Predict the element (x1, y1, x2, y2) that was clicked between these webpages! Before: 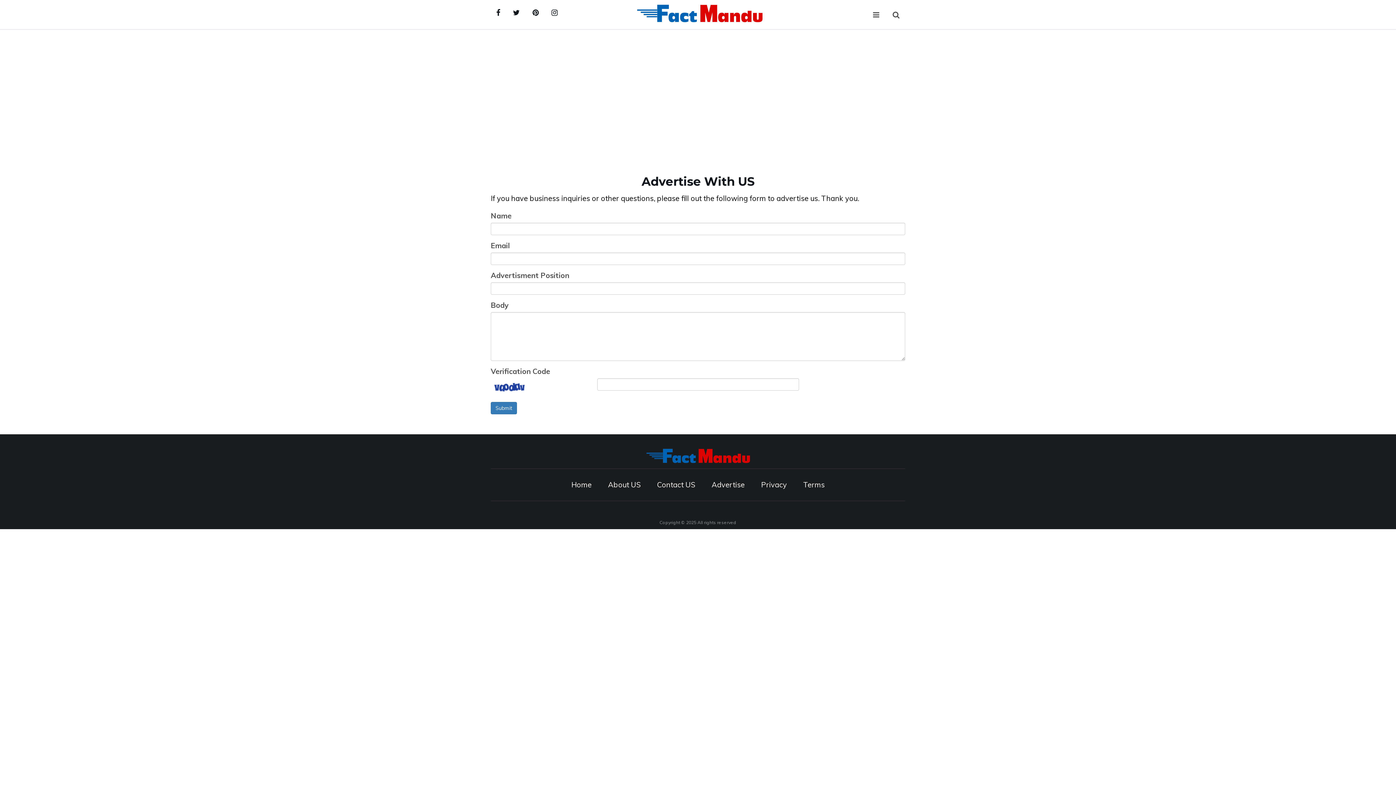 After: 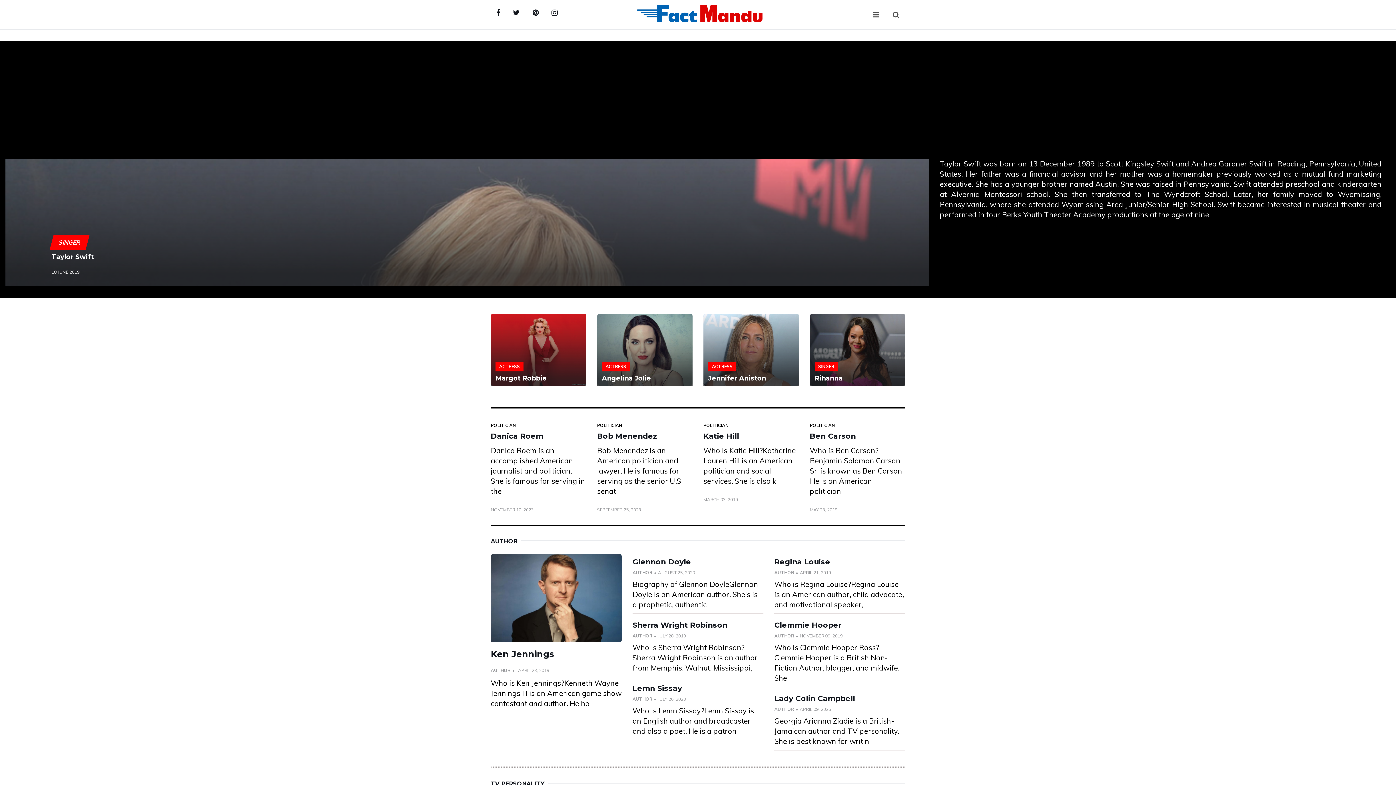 Action: label: Home bbox: (571, 480, 591, 489)